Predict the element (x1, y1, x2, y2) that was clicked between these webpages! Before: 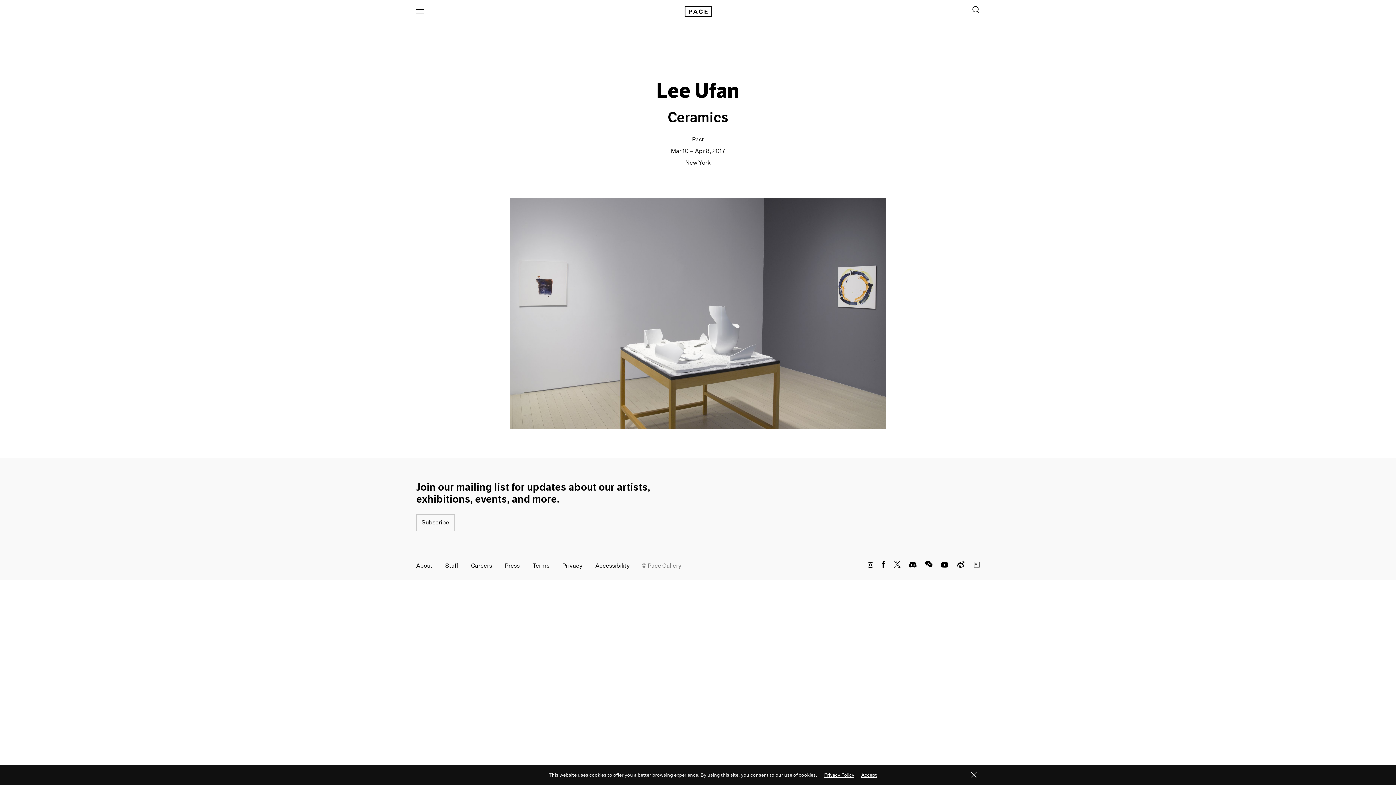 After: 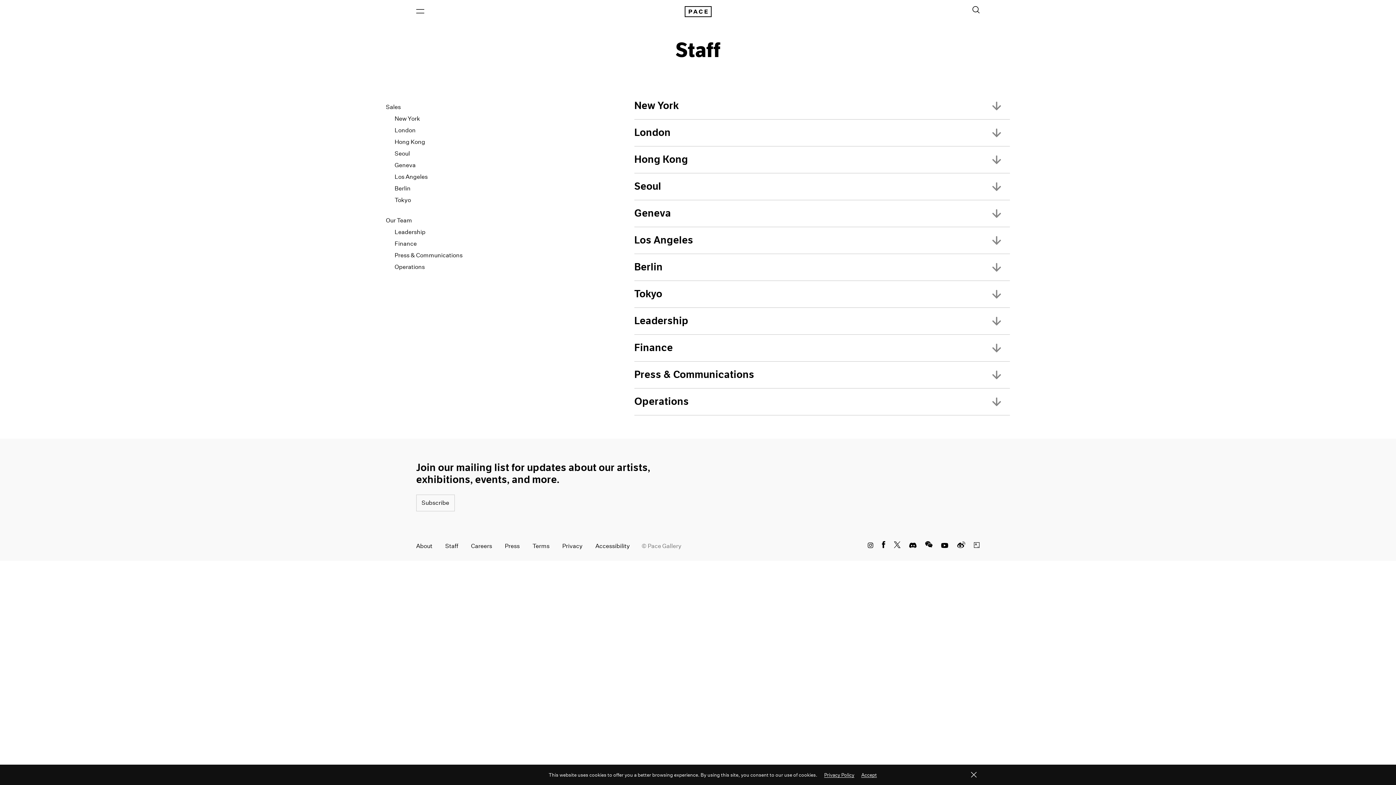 Action: bbox: (445, 562, 458, 569) label: Staff